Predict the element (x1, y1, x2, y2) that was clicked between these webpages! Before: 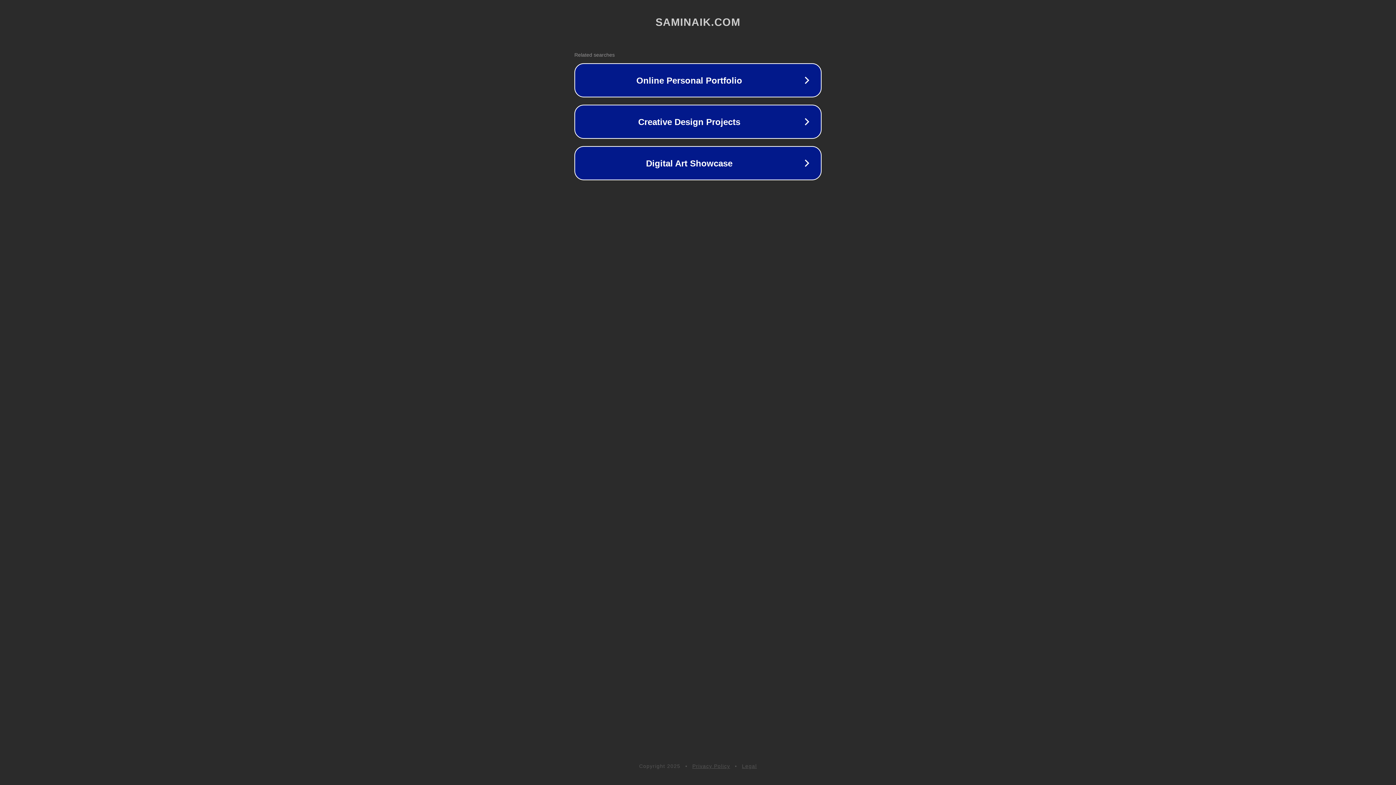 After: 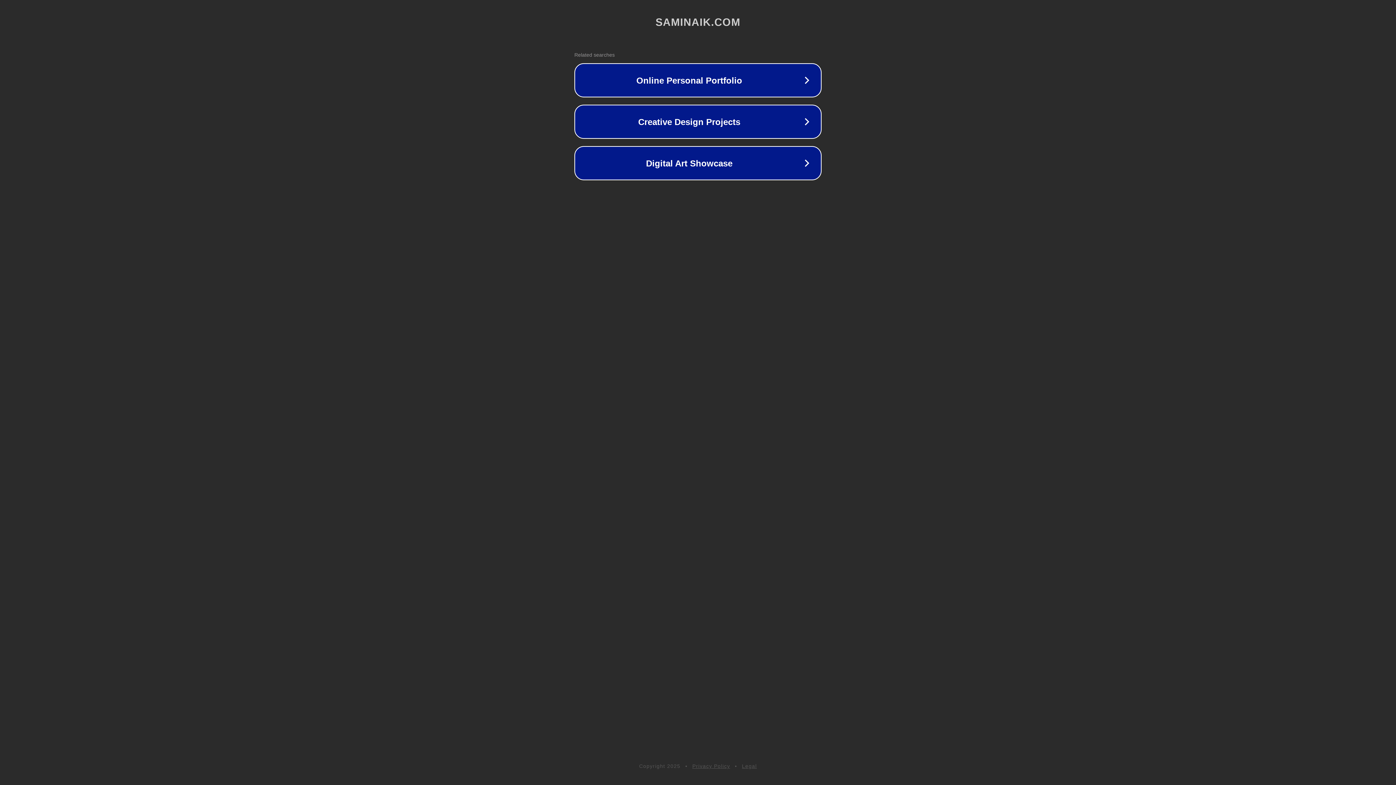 Action: bbox: (692, 763, 730, 769) label: Privacy Policy